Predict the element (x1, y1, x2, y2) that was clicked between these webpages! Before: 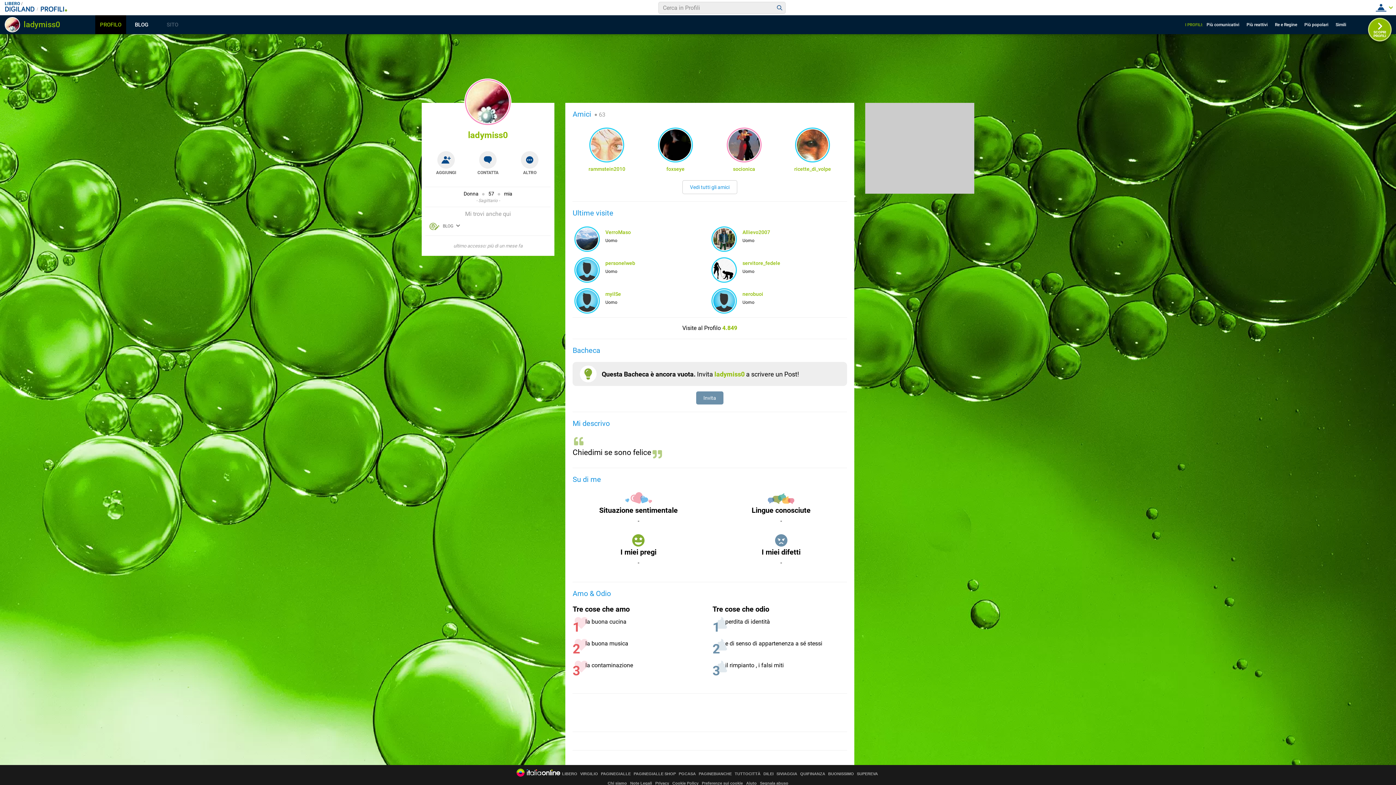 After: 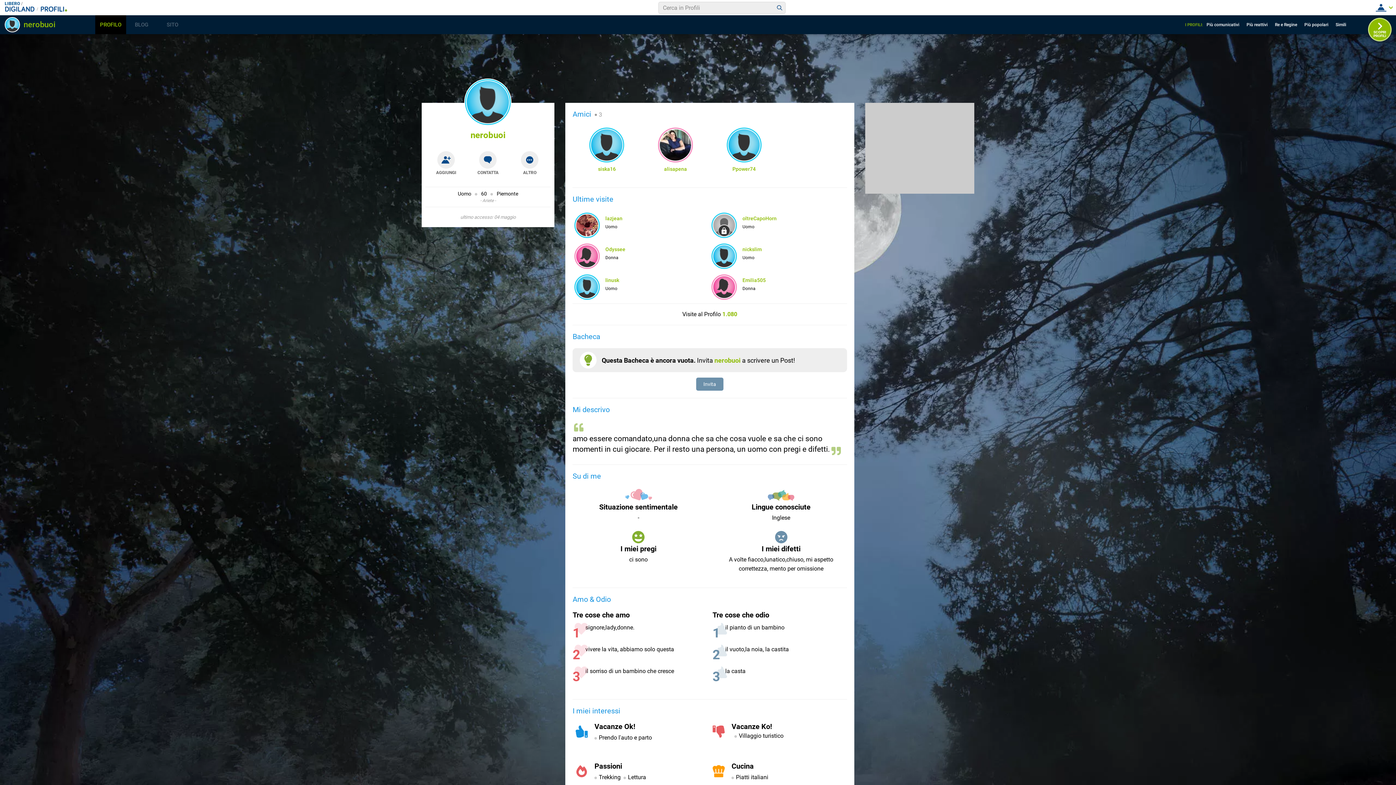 Action: bbox: (713, 290, 735, 312)